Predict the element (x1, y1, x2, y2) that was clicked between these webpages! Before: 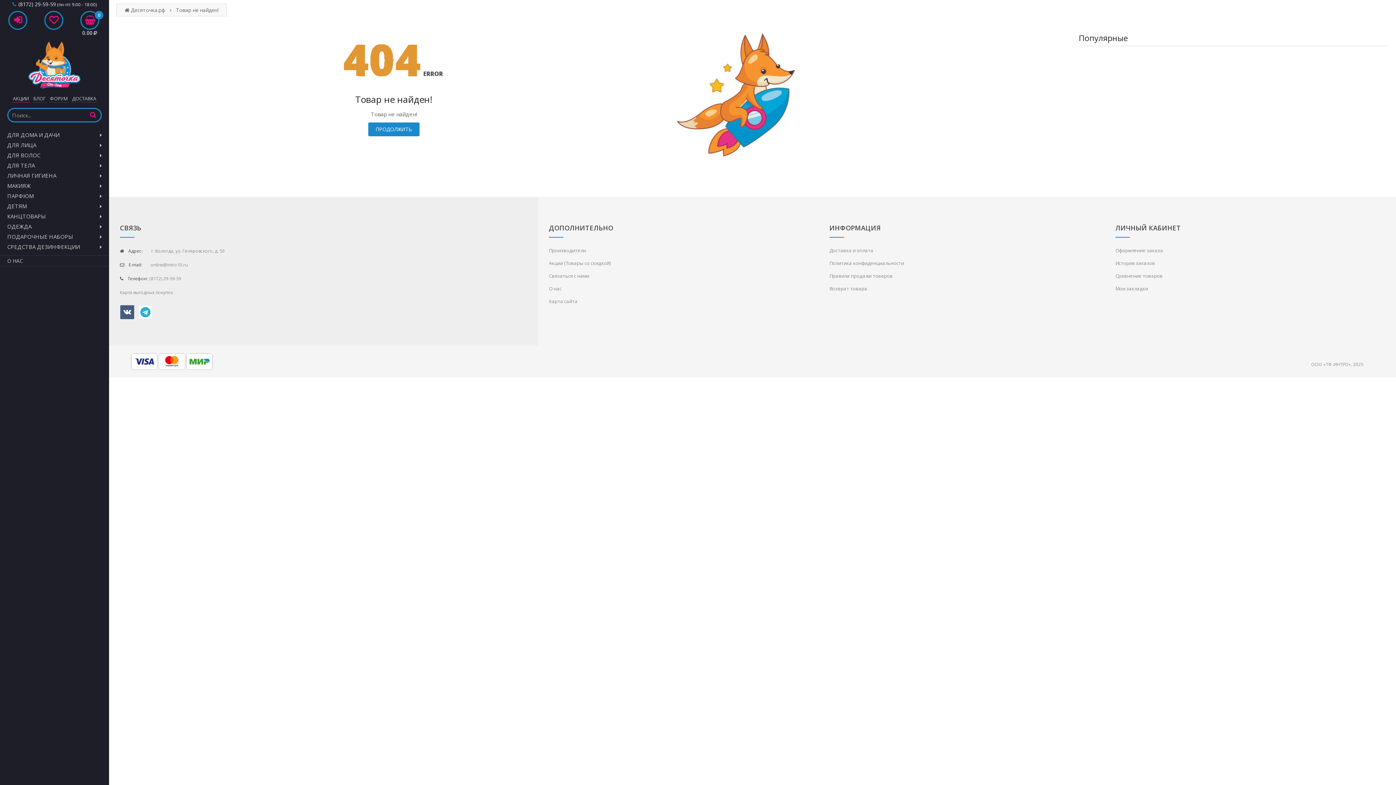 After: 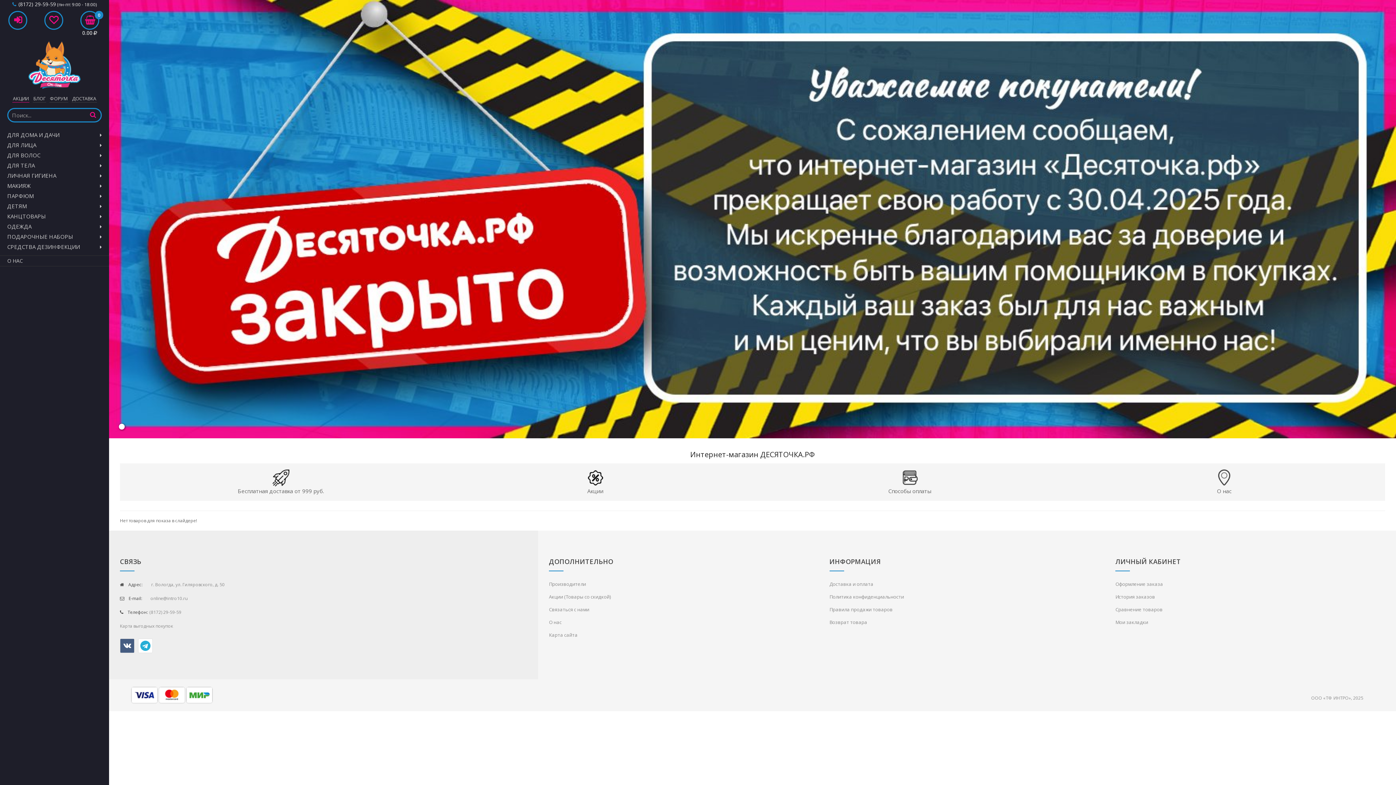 Action: label:  Десяточка.рф bbox: (124, 5, 165, 14)